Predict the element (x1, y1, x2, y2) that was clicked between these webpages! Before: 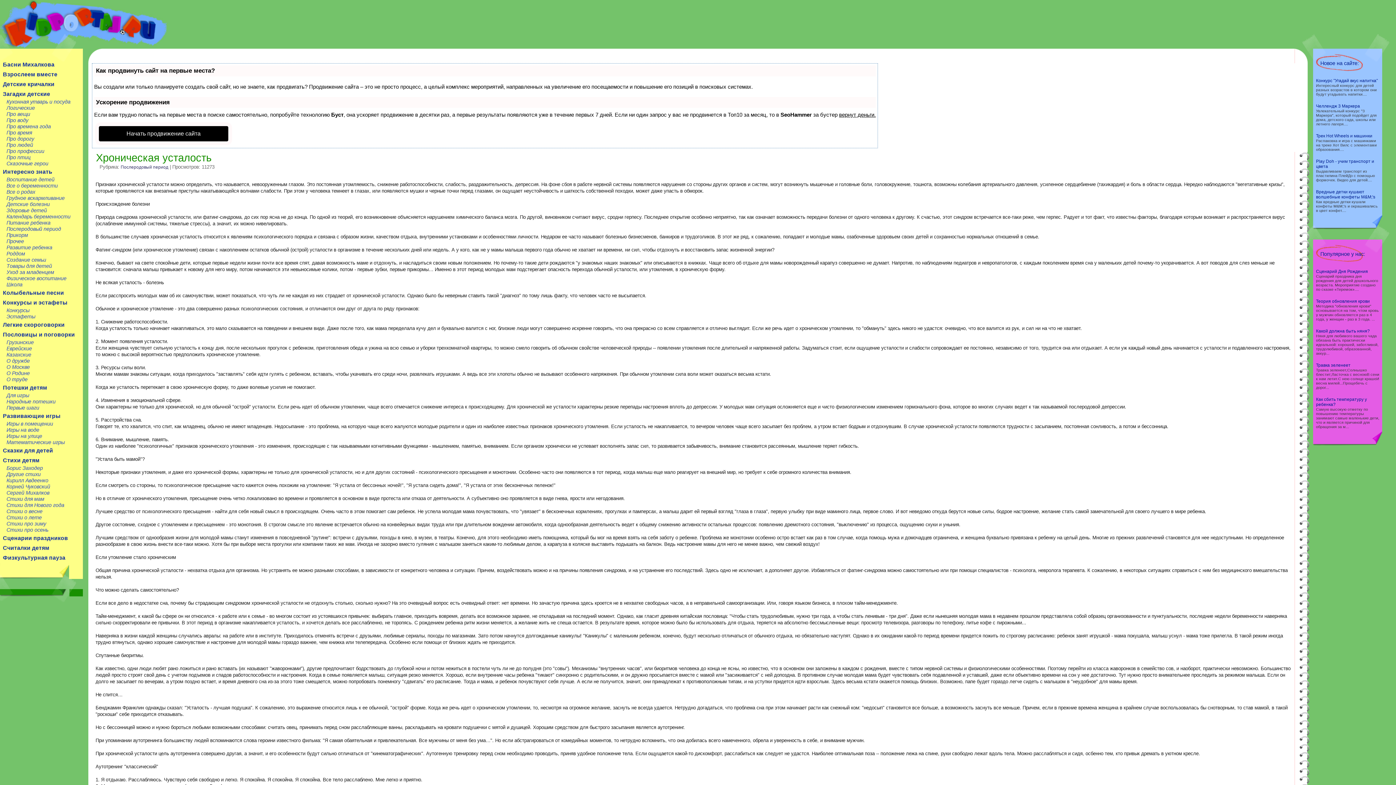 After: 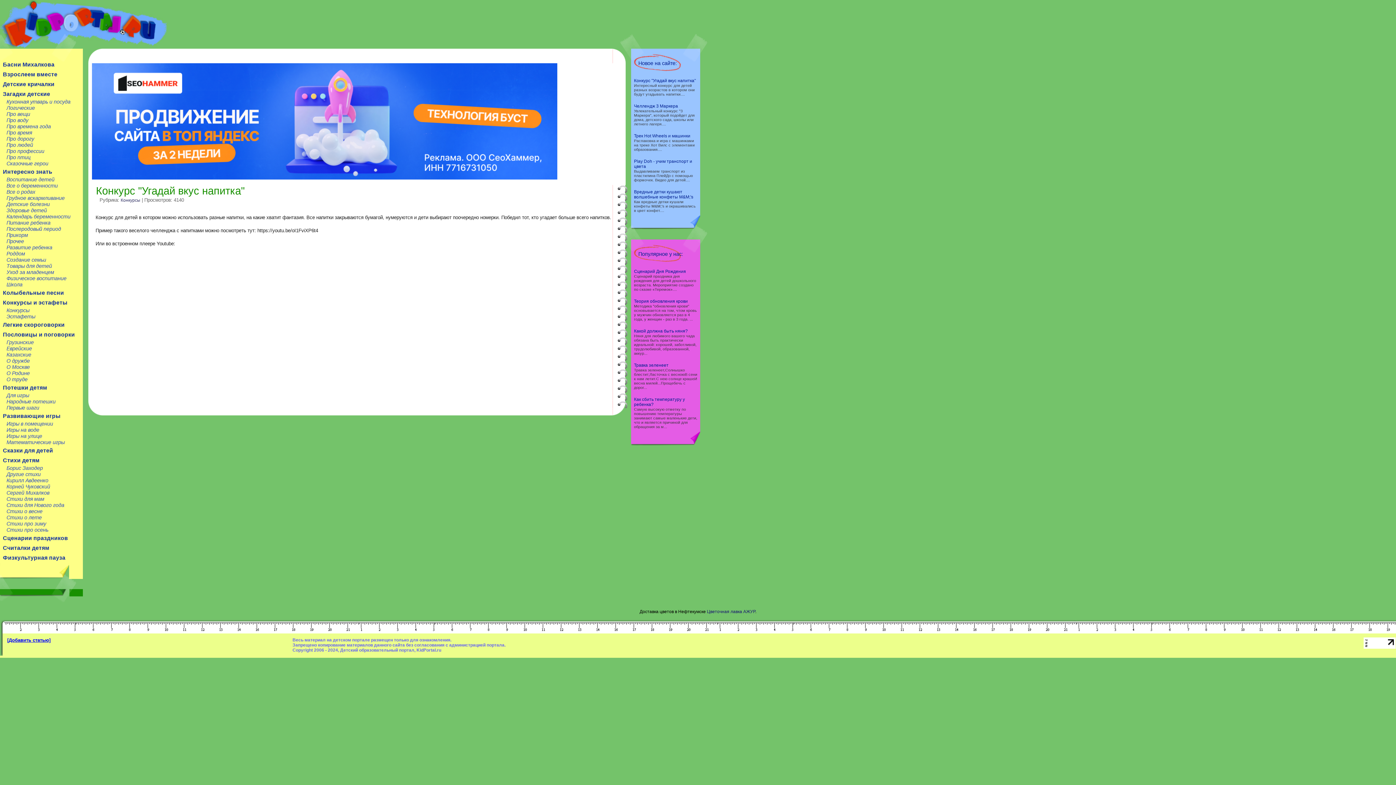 Action: bbox: (1316, 78, 1378, 83) label: Конкурс "Угадай вкус напитка"